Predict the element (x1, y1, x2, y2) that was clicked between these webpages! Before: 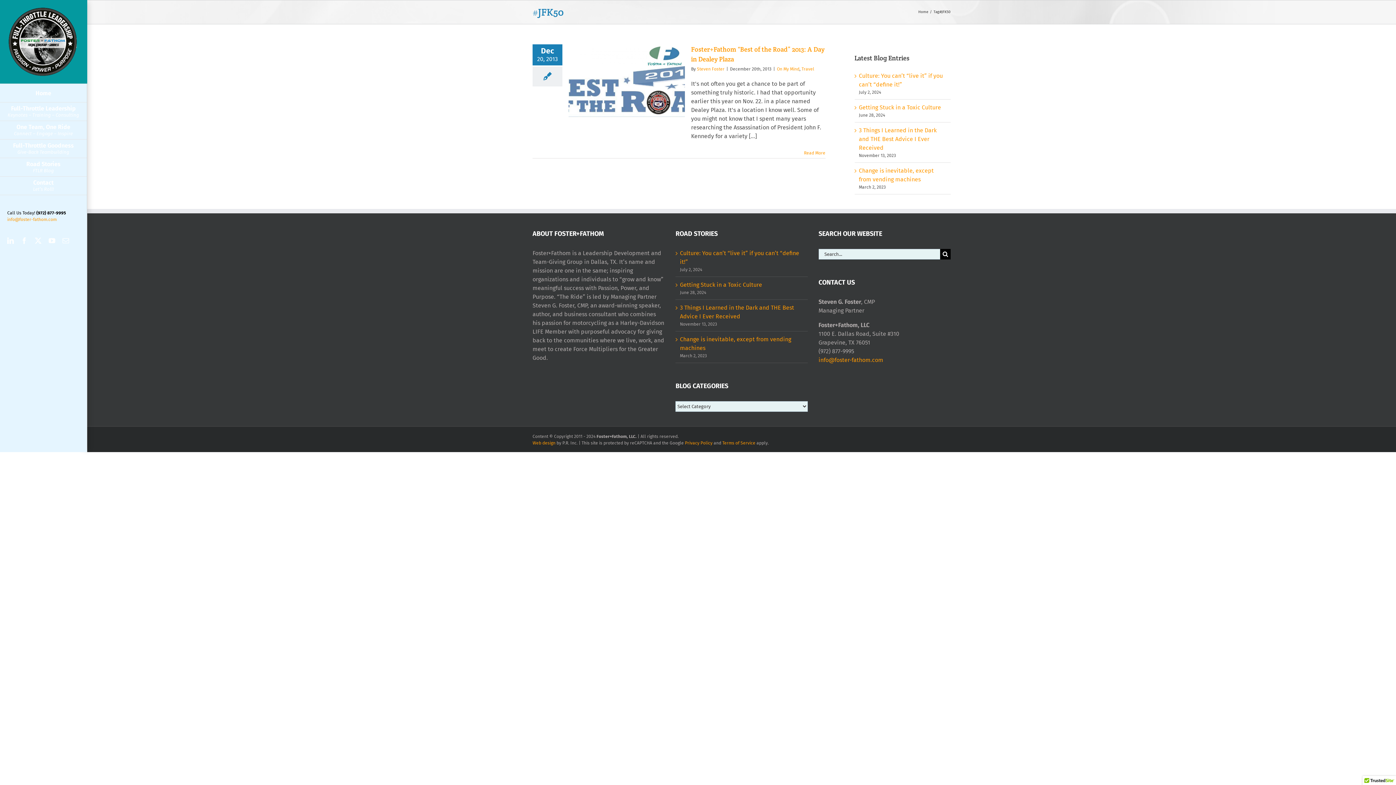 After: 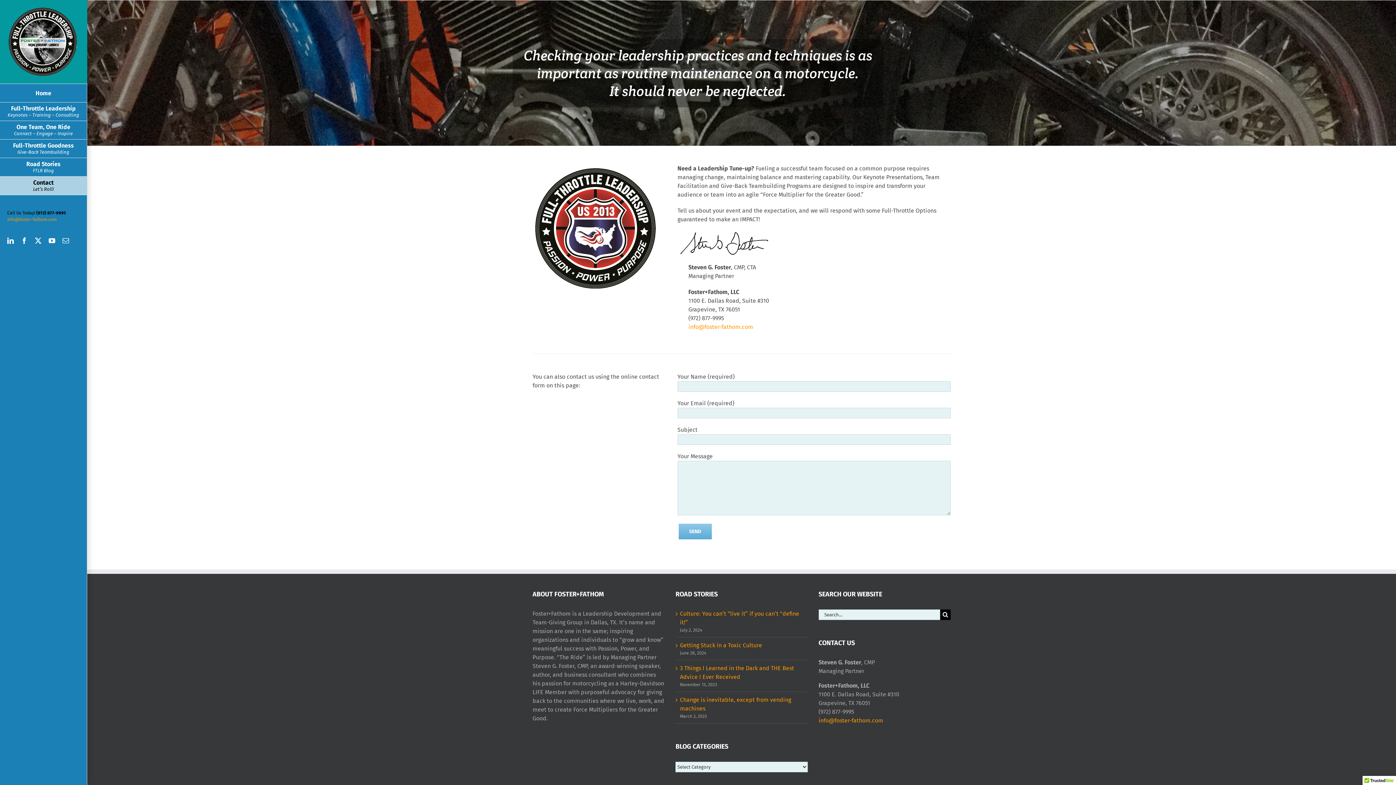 Action: bbox: (0, 176, 86, 195) label: Contact
Let’s Roll!